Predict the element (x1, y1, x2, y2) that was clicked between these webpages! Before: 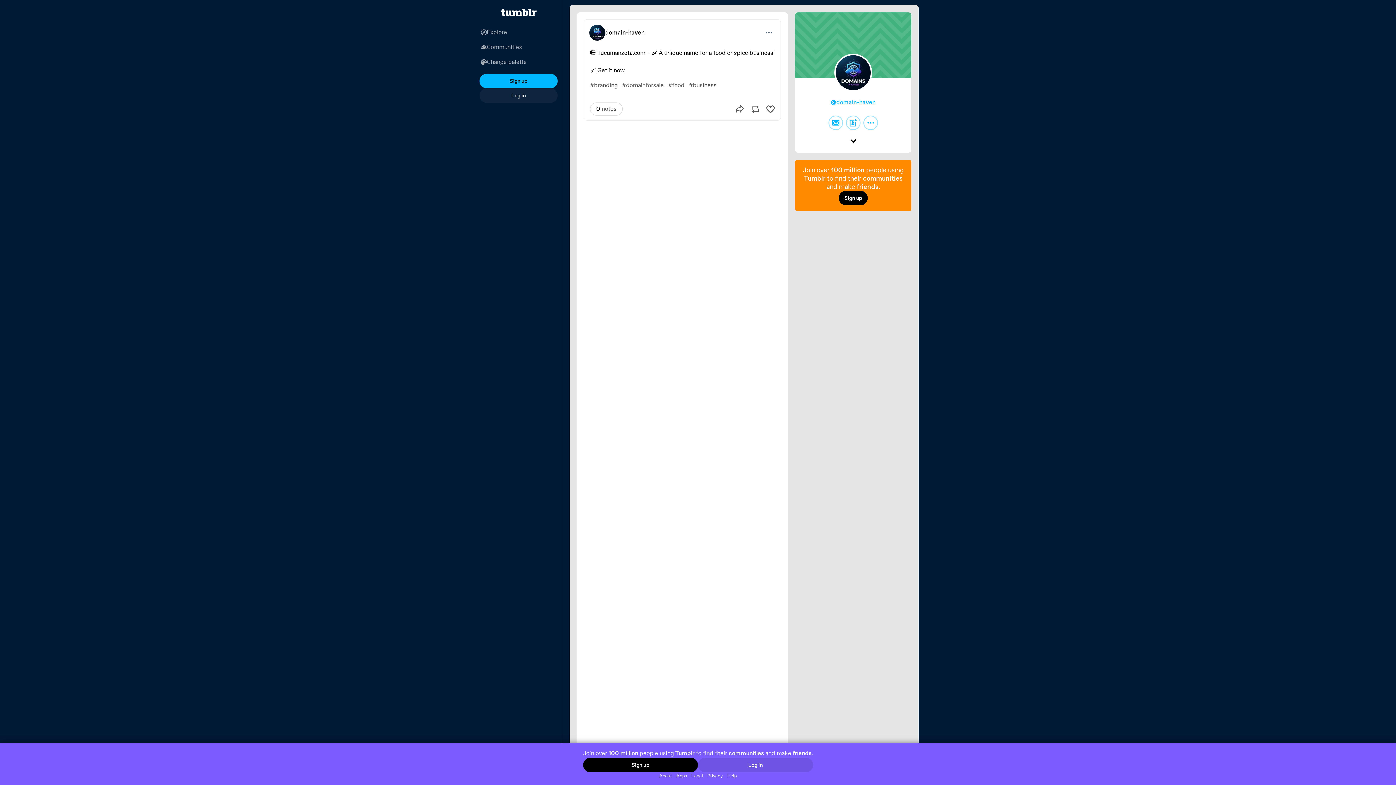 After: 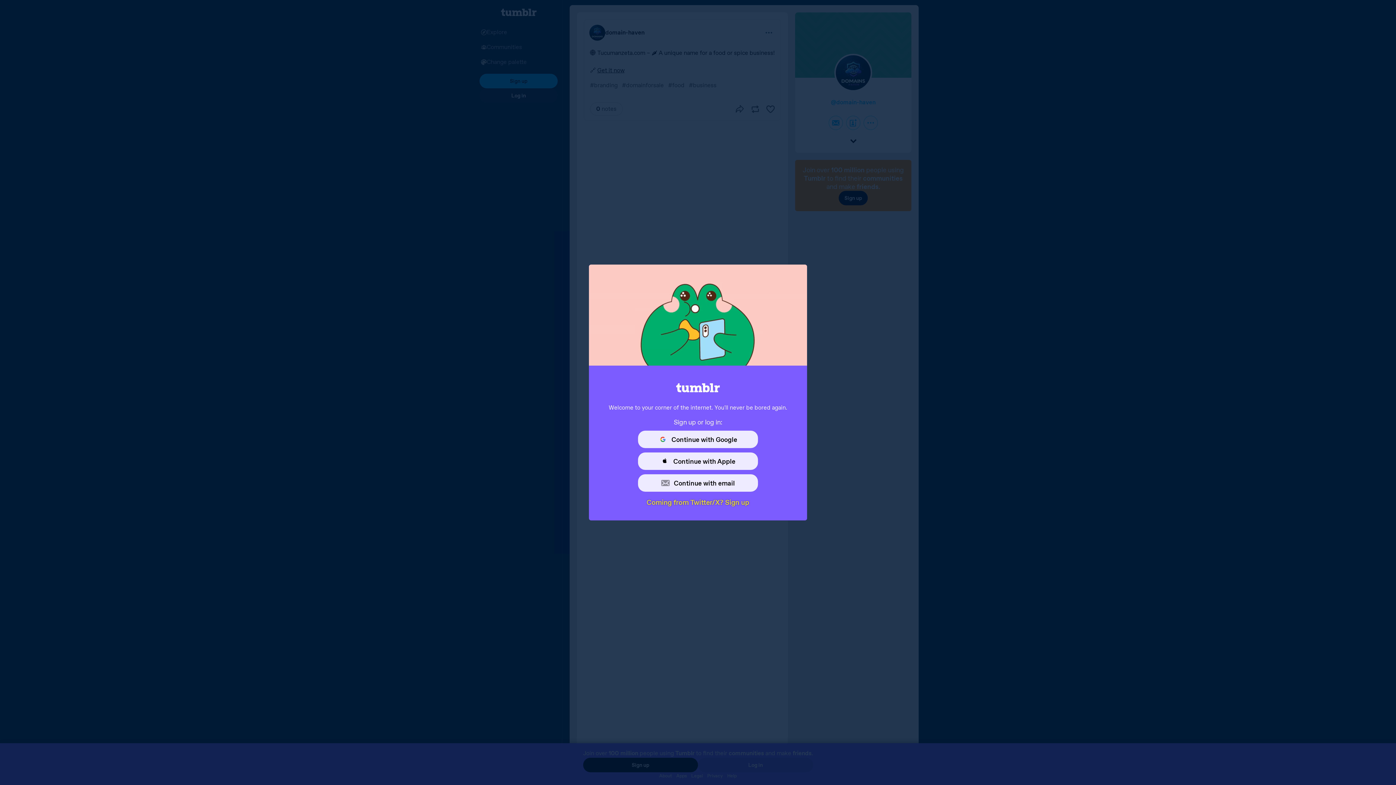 Action: label: Sign up bbox: (583, 758, 698, 772)